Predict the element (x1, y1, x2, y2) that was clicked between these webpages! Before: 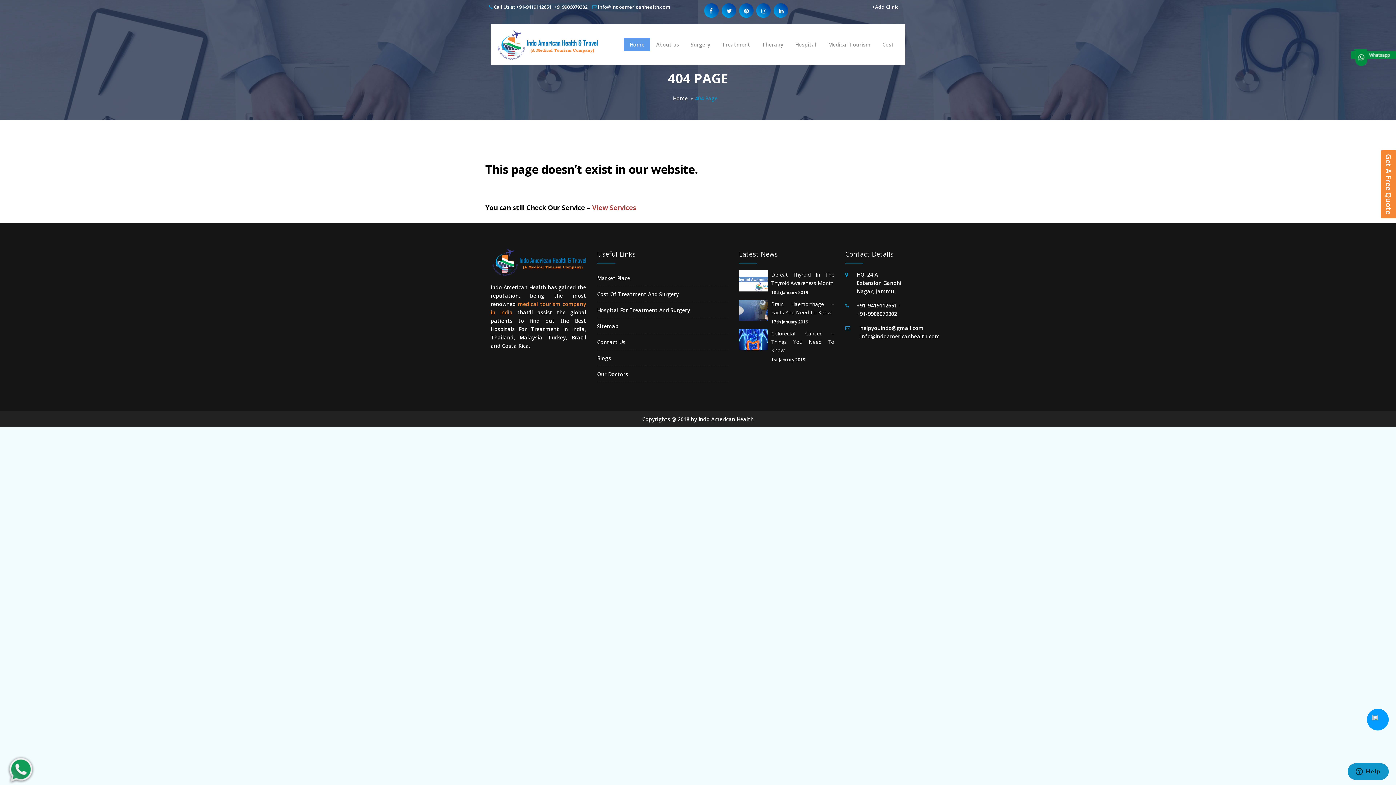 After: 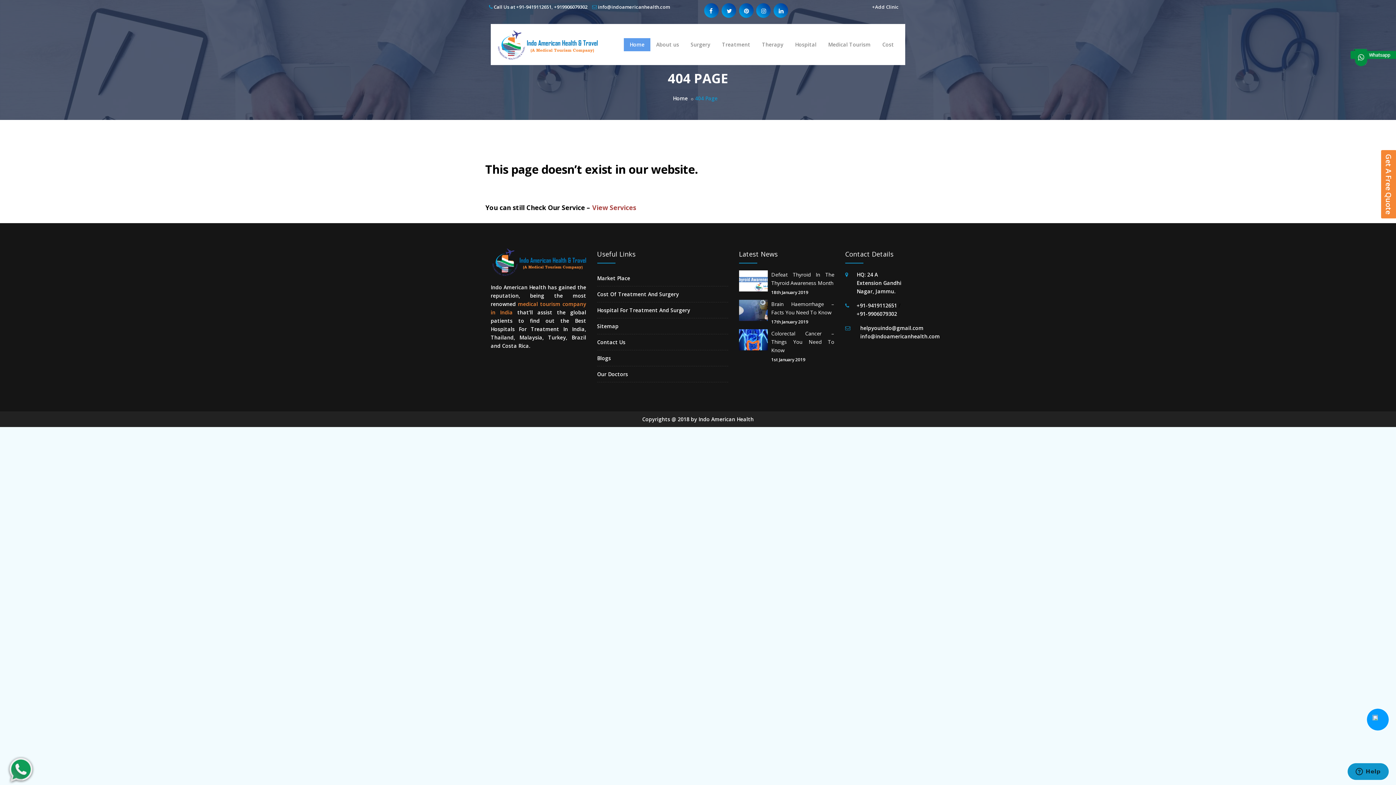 Action: bbox: (860, 324, 923, 331) label: helpyouindo@gmail.com